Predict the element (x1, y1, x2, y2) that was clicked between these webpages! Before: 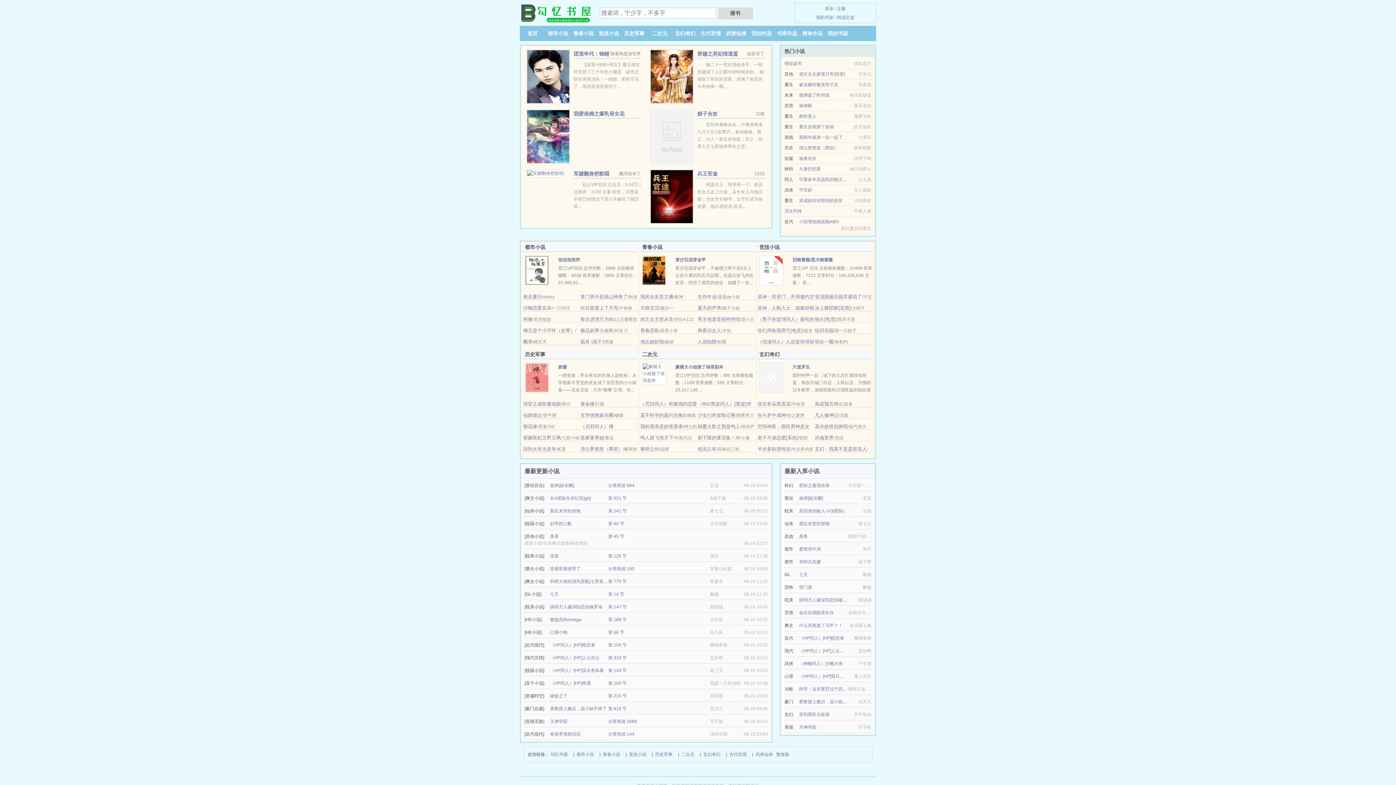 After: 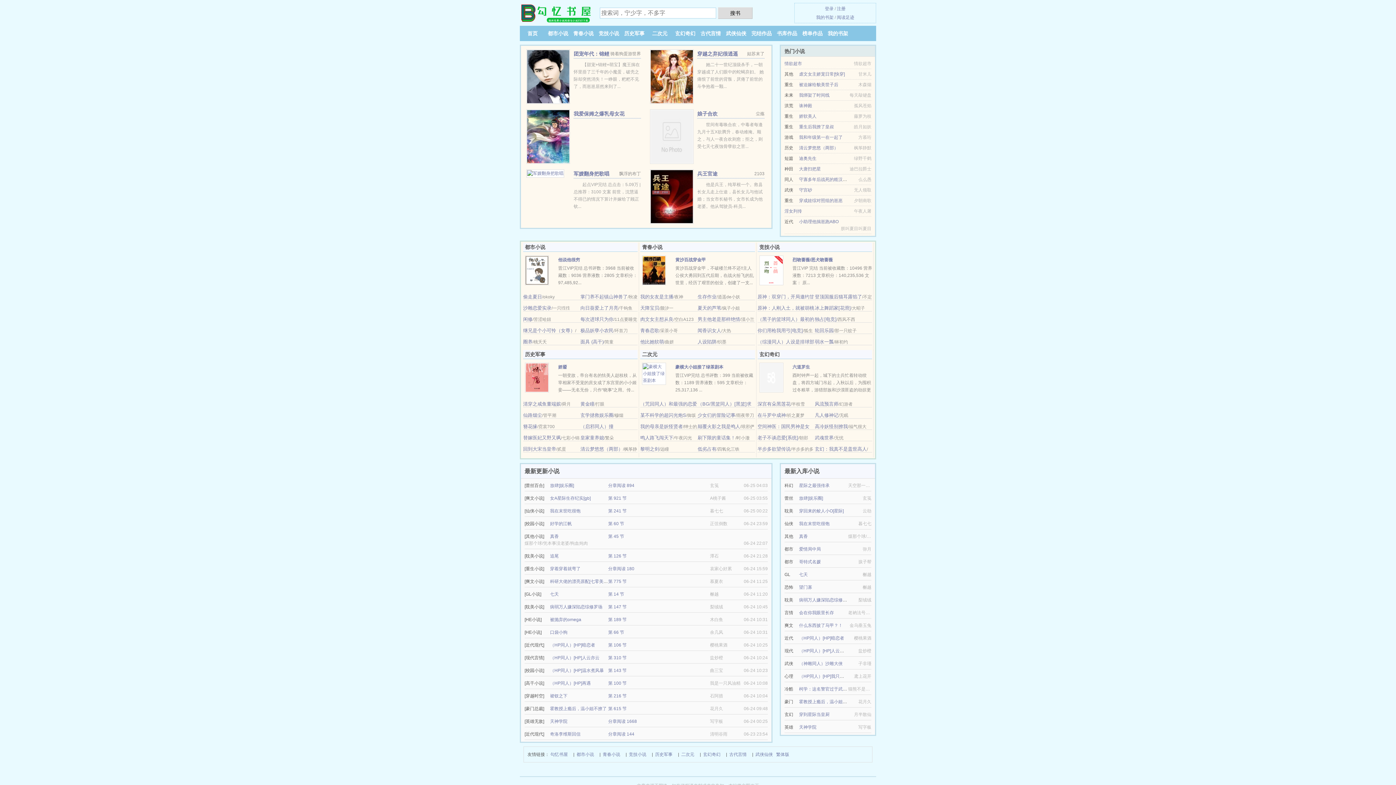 Action: label: 穿到星际当皇厨 bbox: (799, 712, 829, 717)